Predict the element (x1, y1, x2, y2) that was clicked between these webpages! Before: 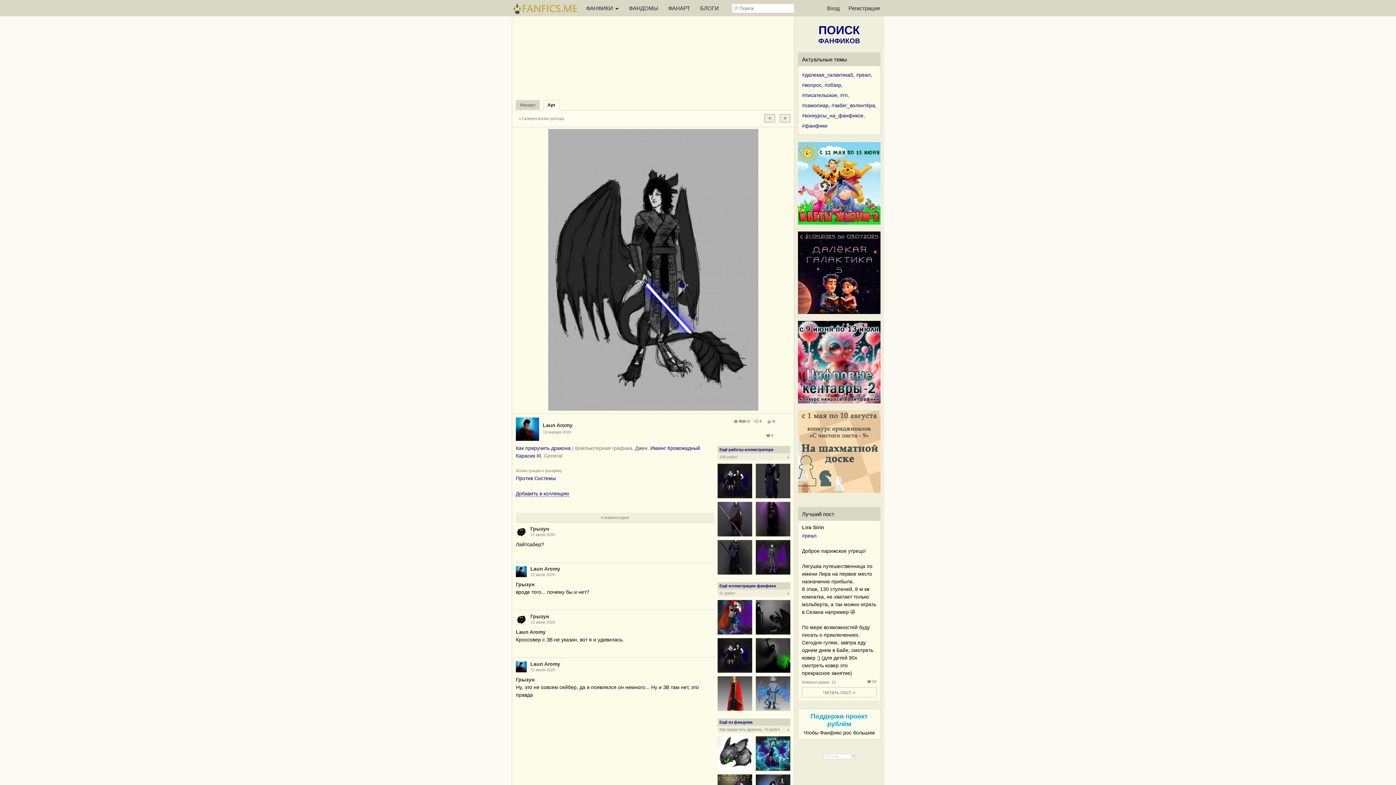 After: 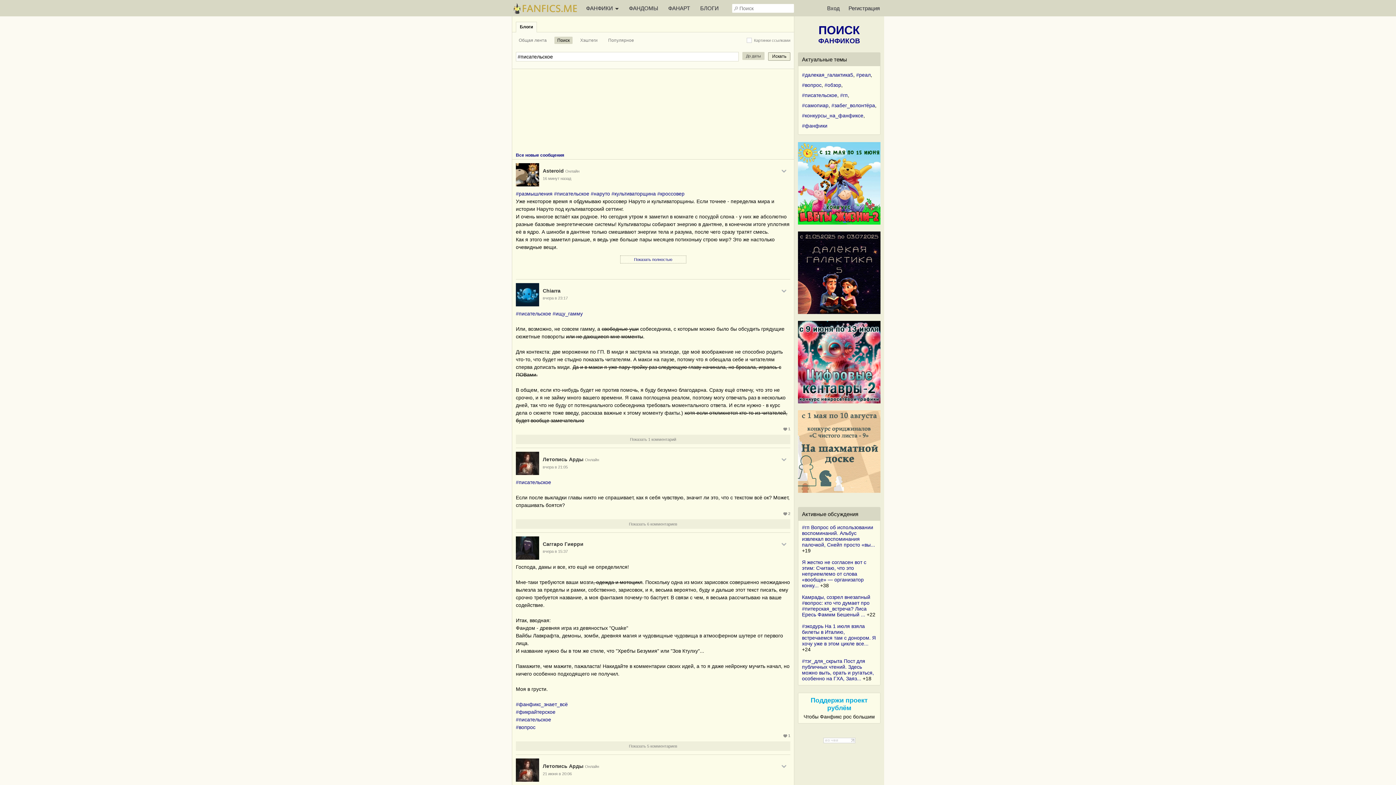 Action: bbox: (802, 92, 837, 98) label: #писательское